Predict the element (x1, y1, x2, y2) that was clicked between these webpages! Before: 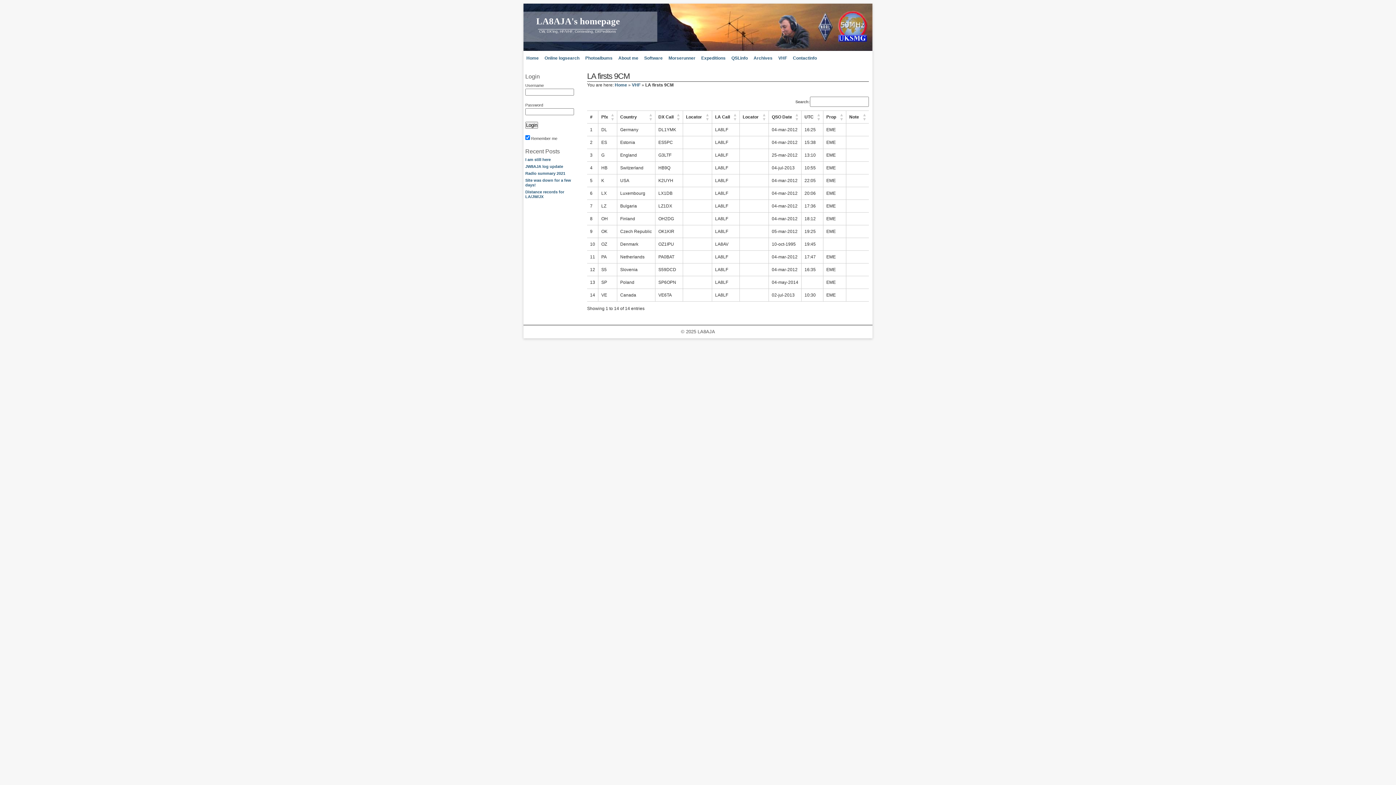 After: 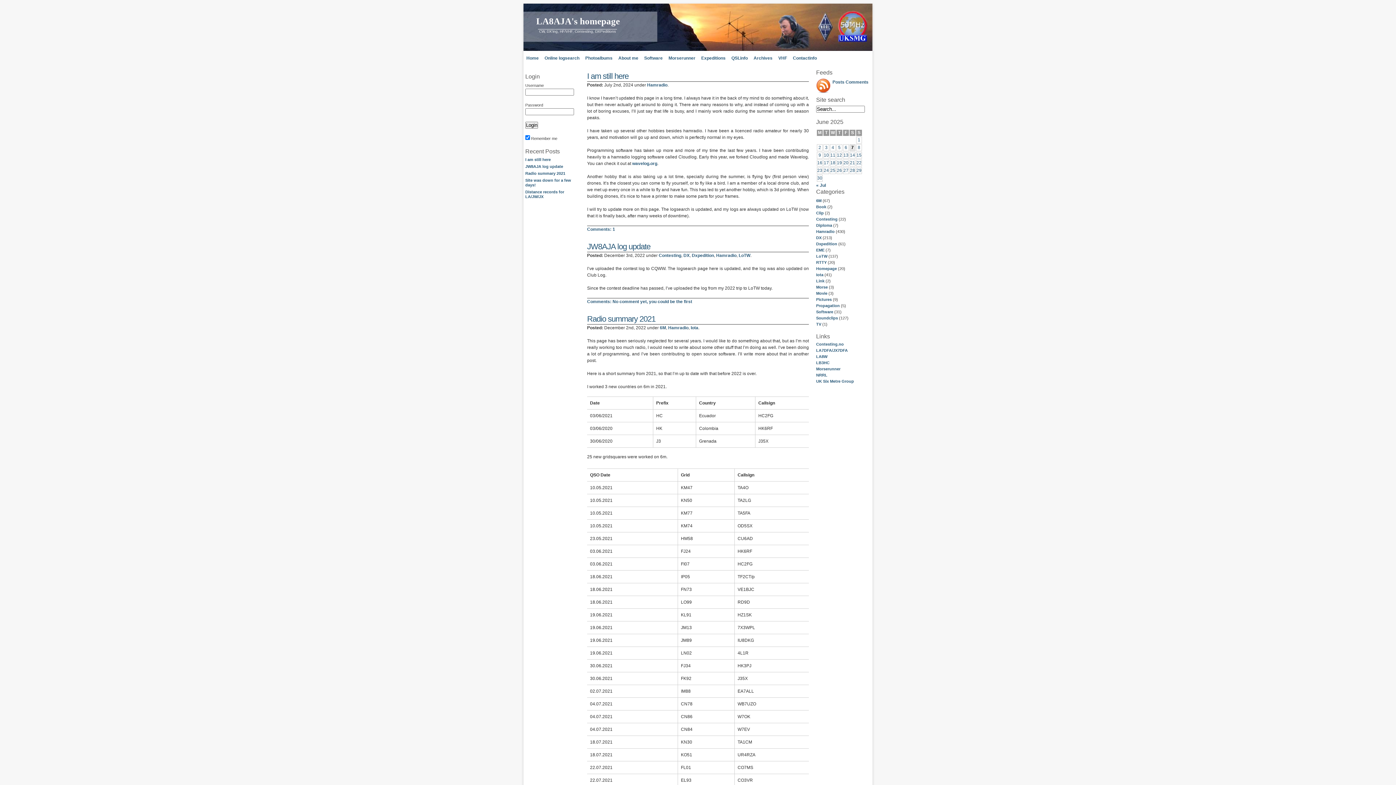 Action: bbox: (524, 53, 541, 62) label: Home